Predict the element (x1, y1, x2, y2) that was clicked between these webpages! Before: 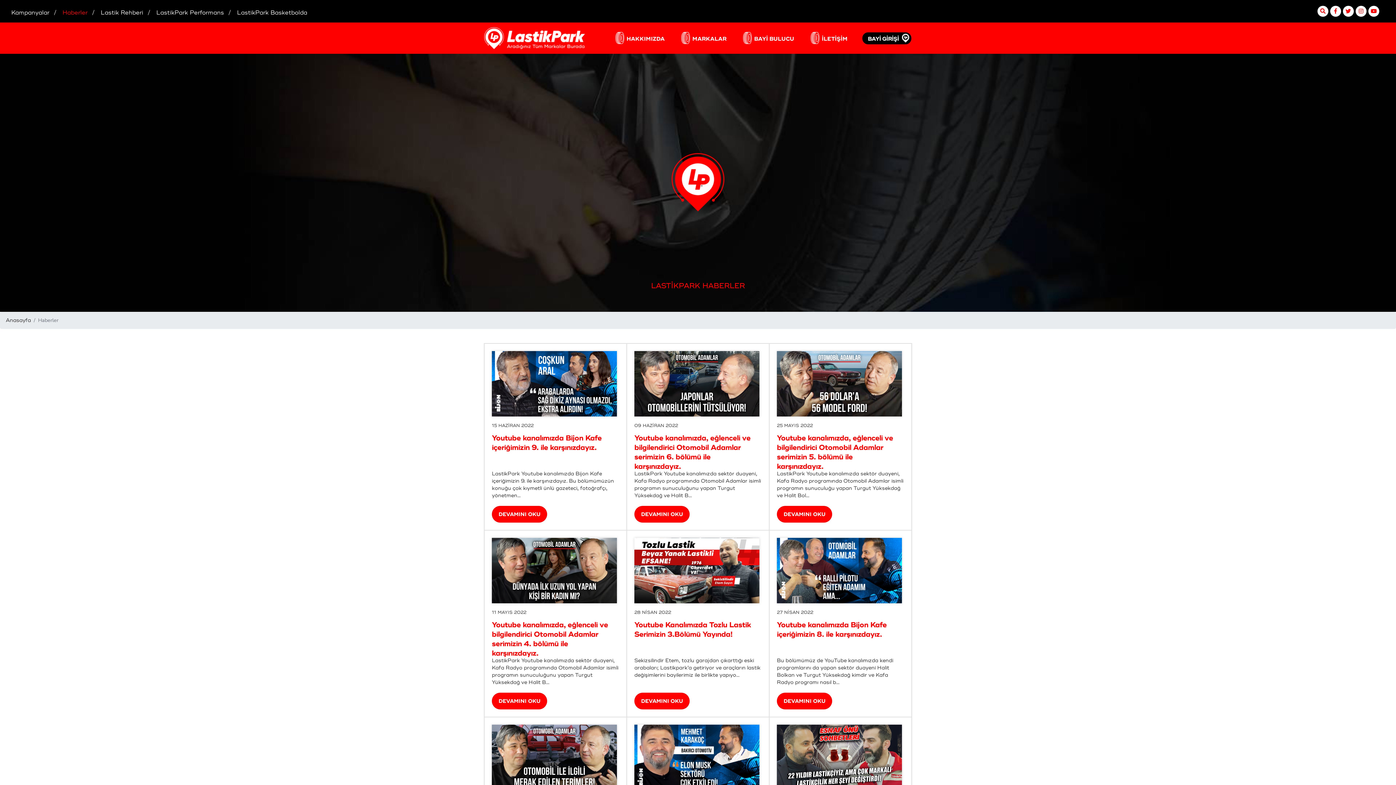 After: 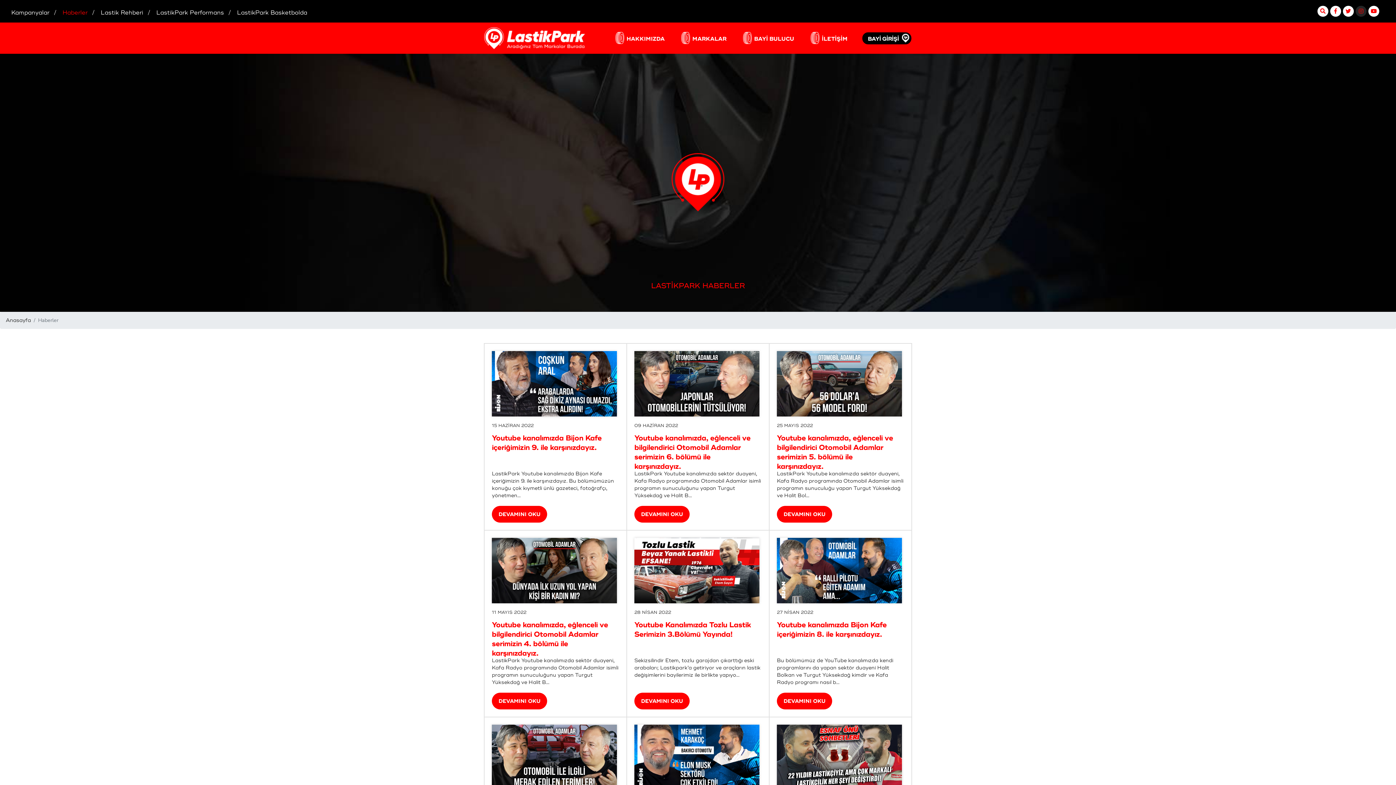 Action: bbox: (1359, 7, 1363, 15)